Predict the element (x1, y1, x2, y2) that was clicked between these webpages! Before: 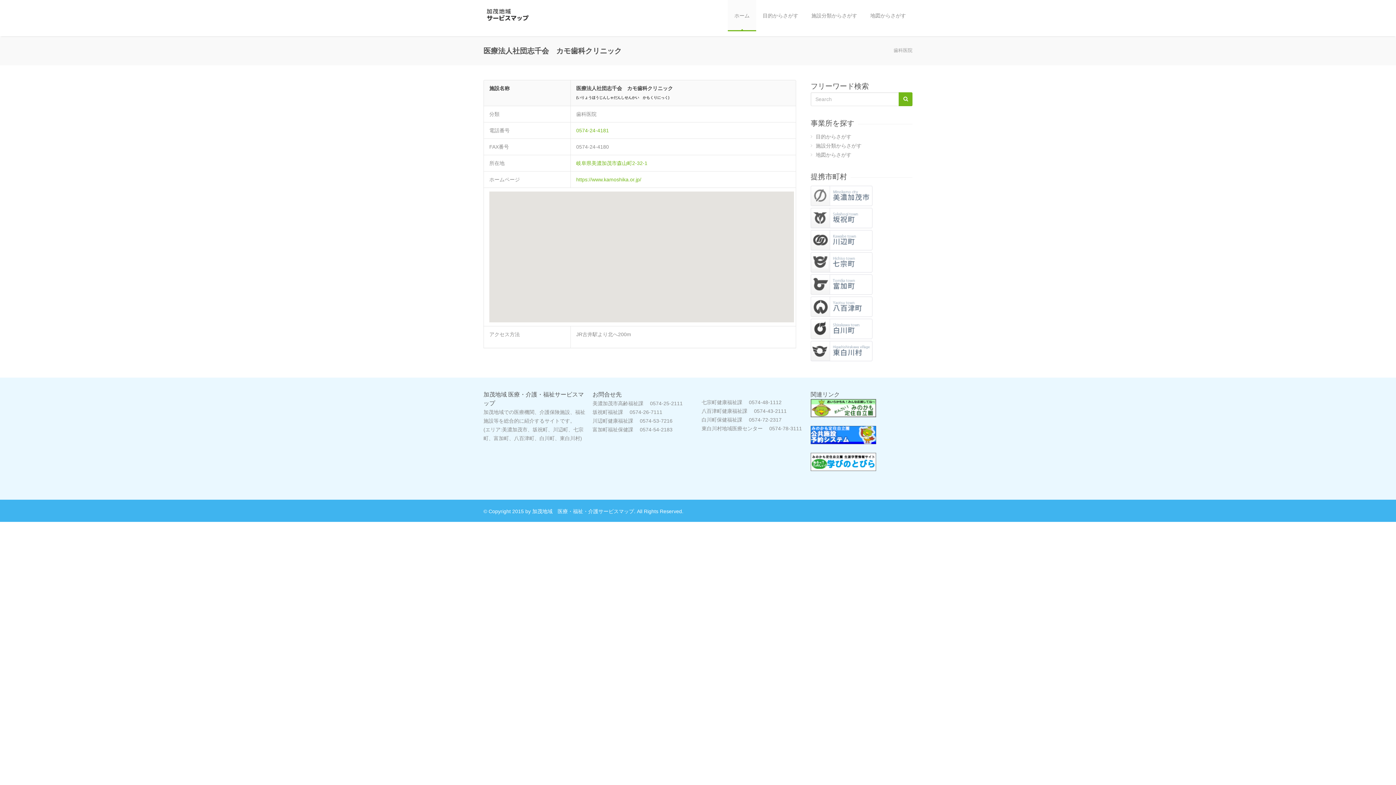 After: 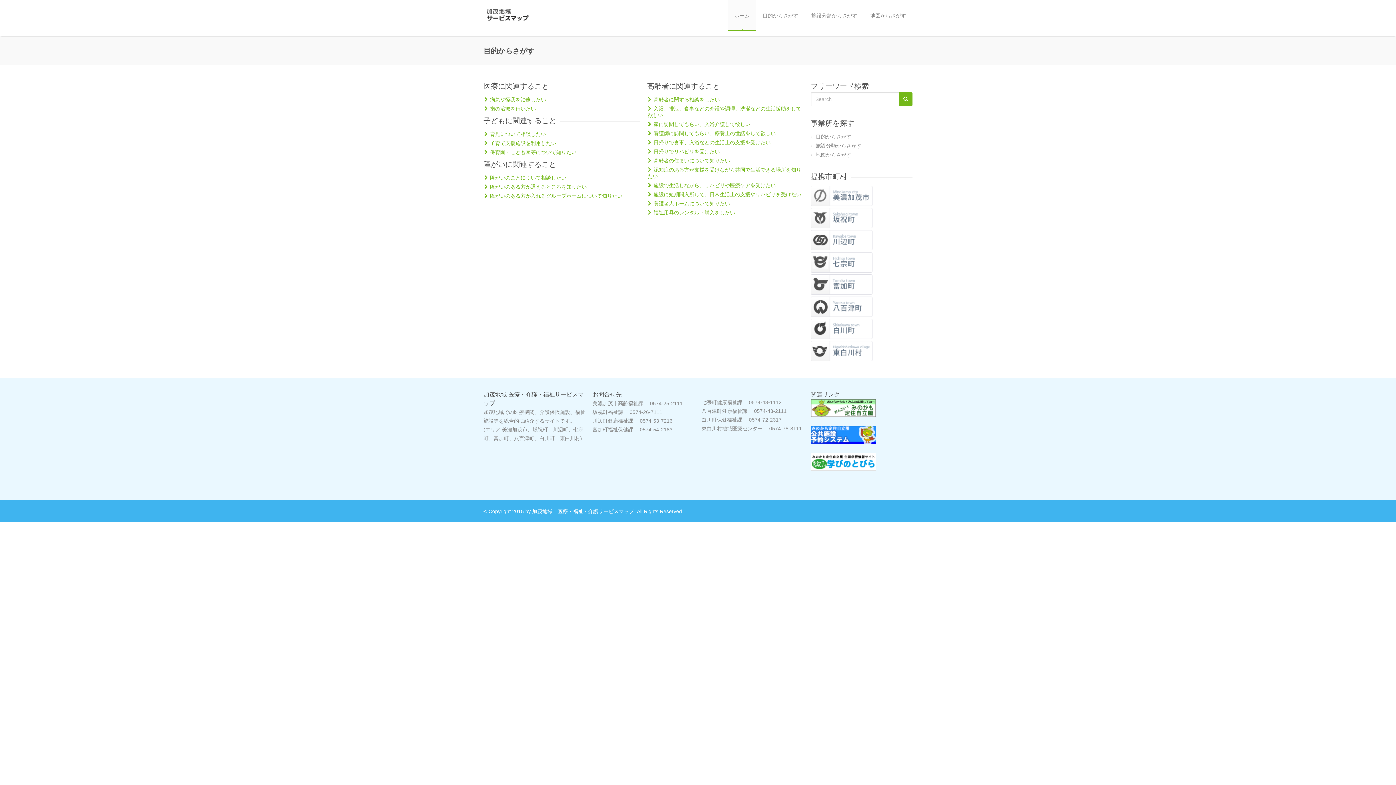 Action: bbox: (756, 0, 805, 31) label: 目的からさがす